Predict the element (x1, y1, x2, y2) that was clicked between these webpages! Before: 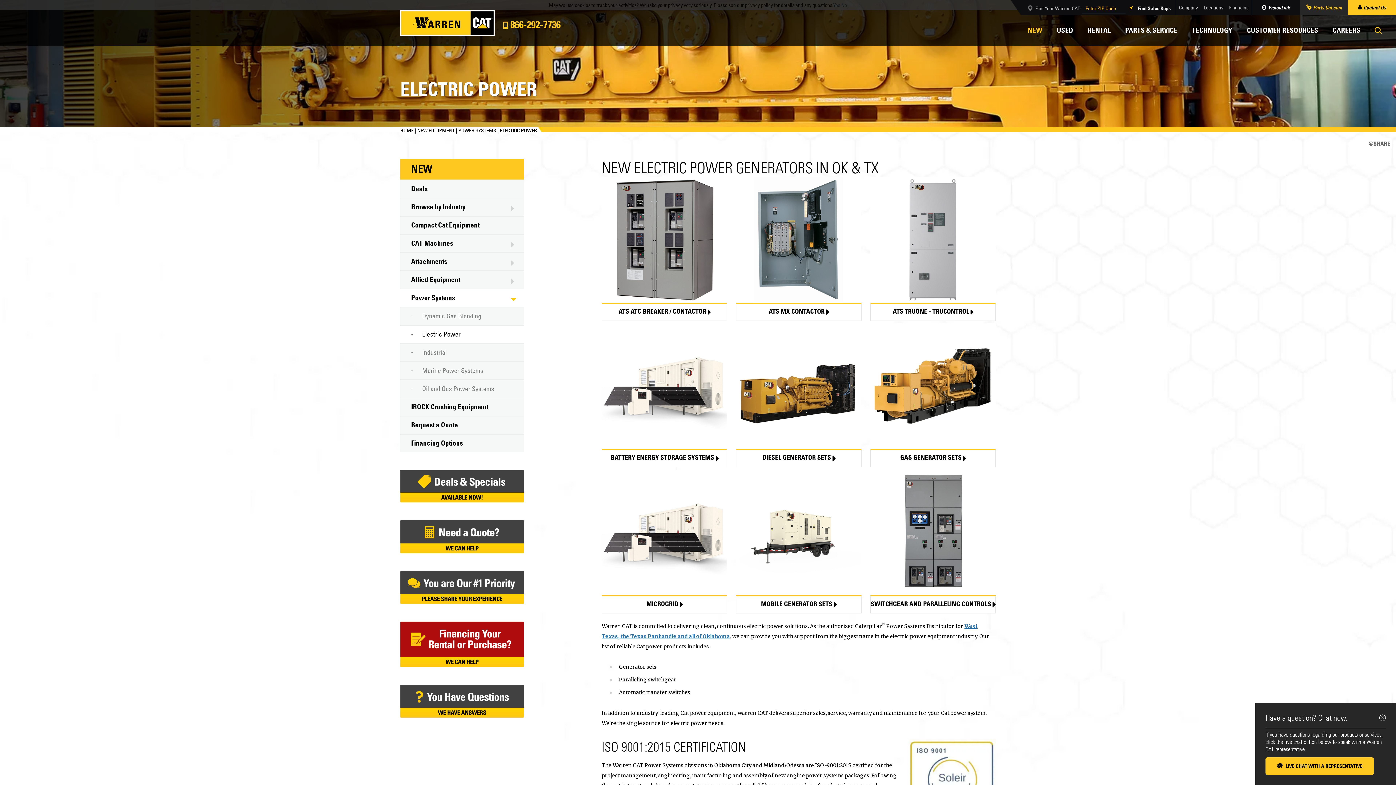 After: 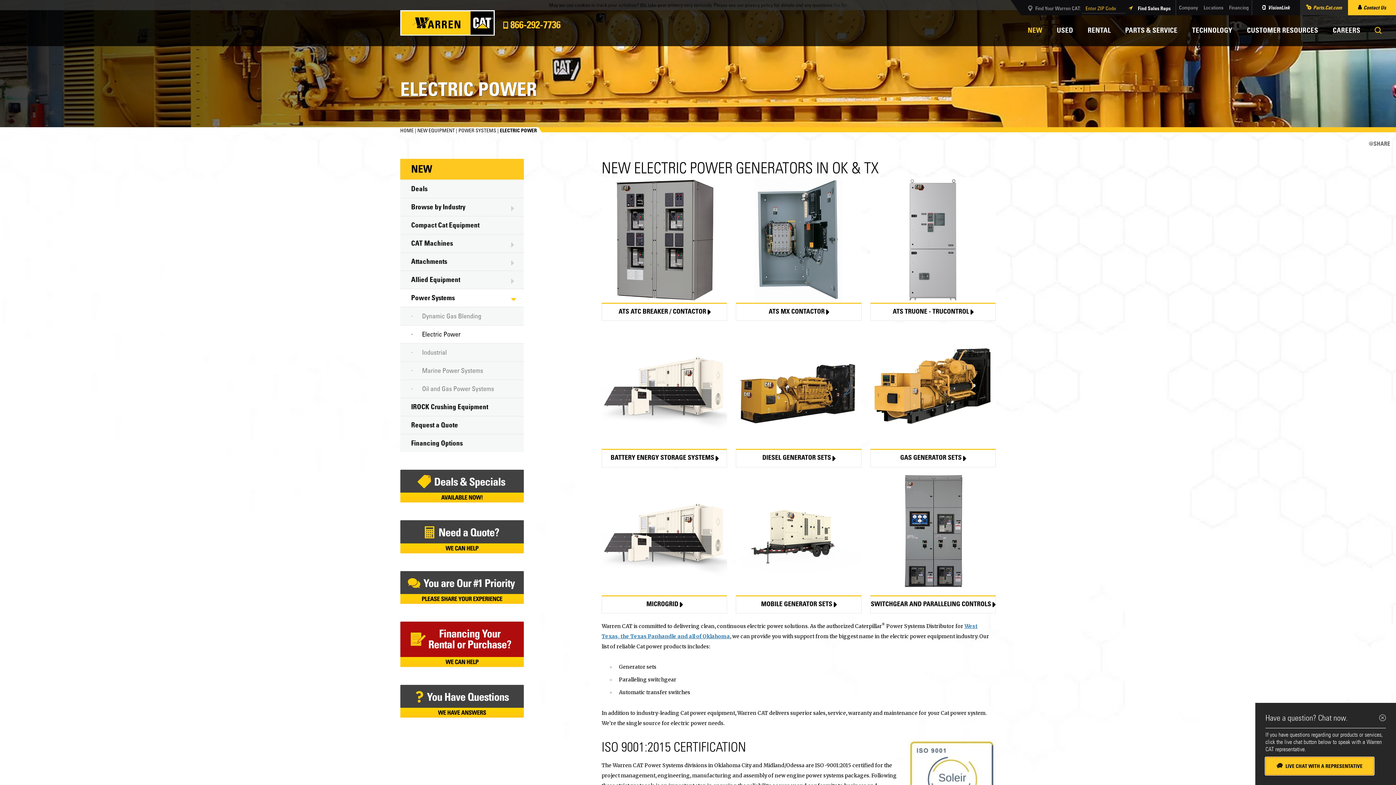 Action: label:  LIVE CHAT WITH A REPRESENTATIVE bbox: (1265, 757, 1374, 775)